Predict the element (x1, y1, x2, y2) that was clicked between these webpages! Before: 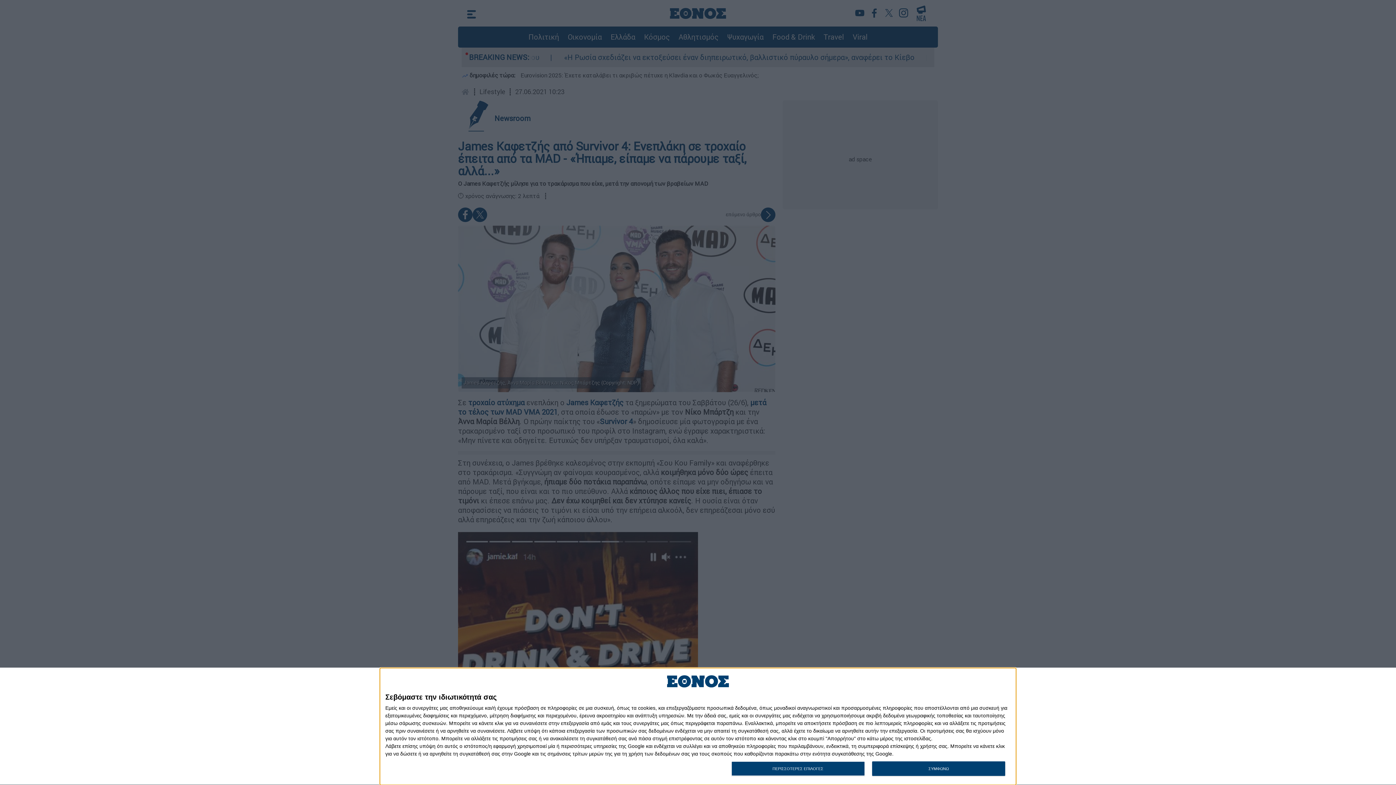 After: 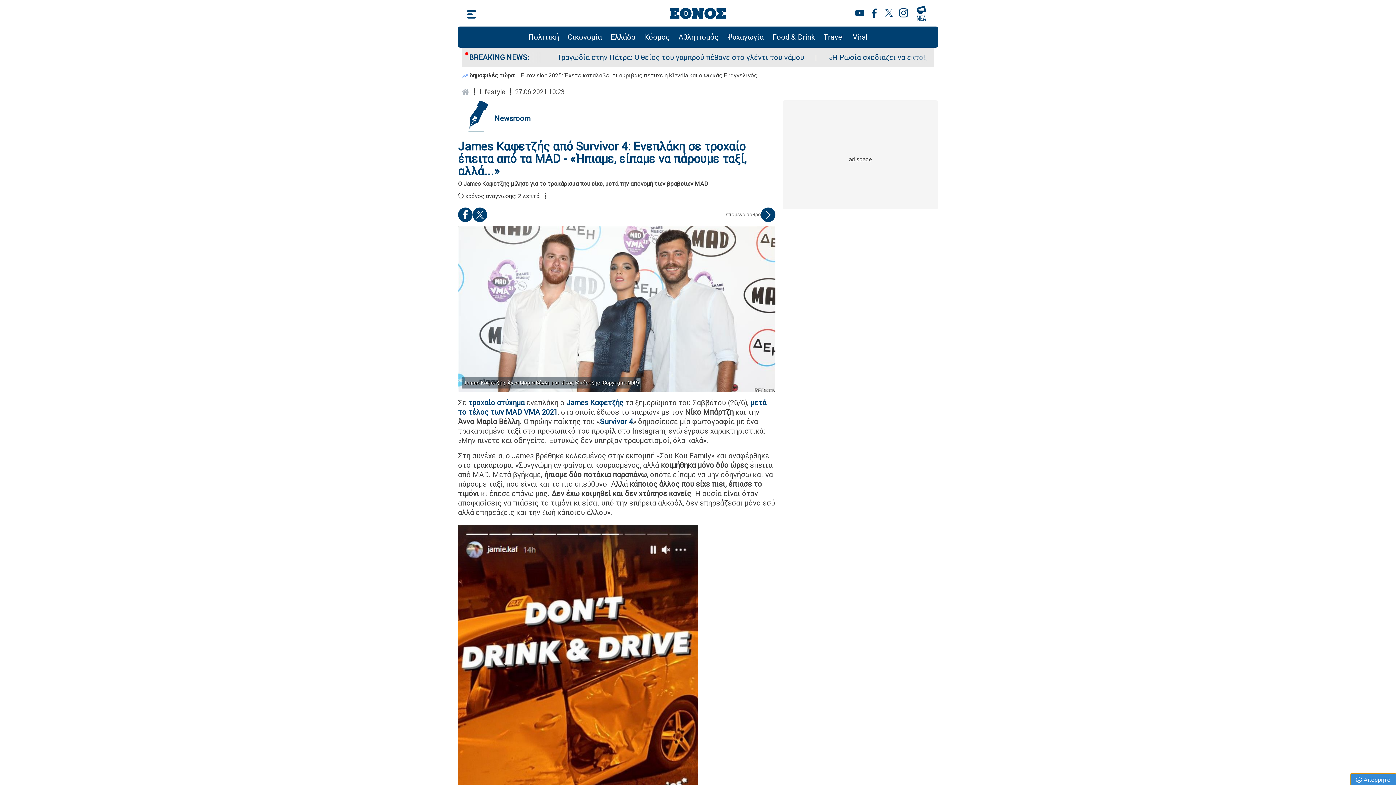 Action: label: ΣΥΜΦΩΝΩ bbox: (872, 761, 1005, 776)